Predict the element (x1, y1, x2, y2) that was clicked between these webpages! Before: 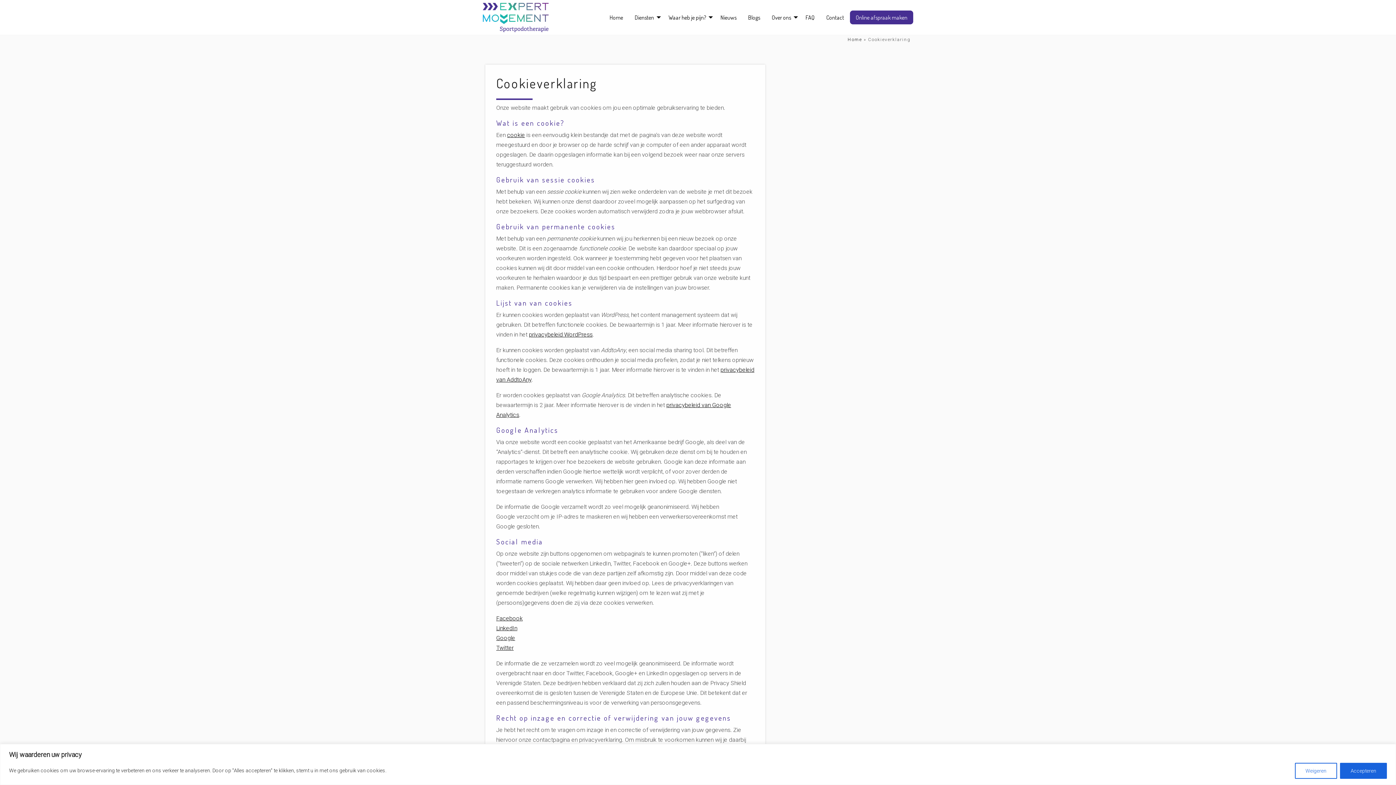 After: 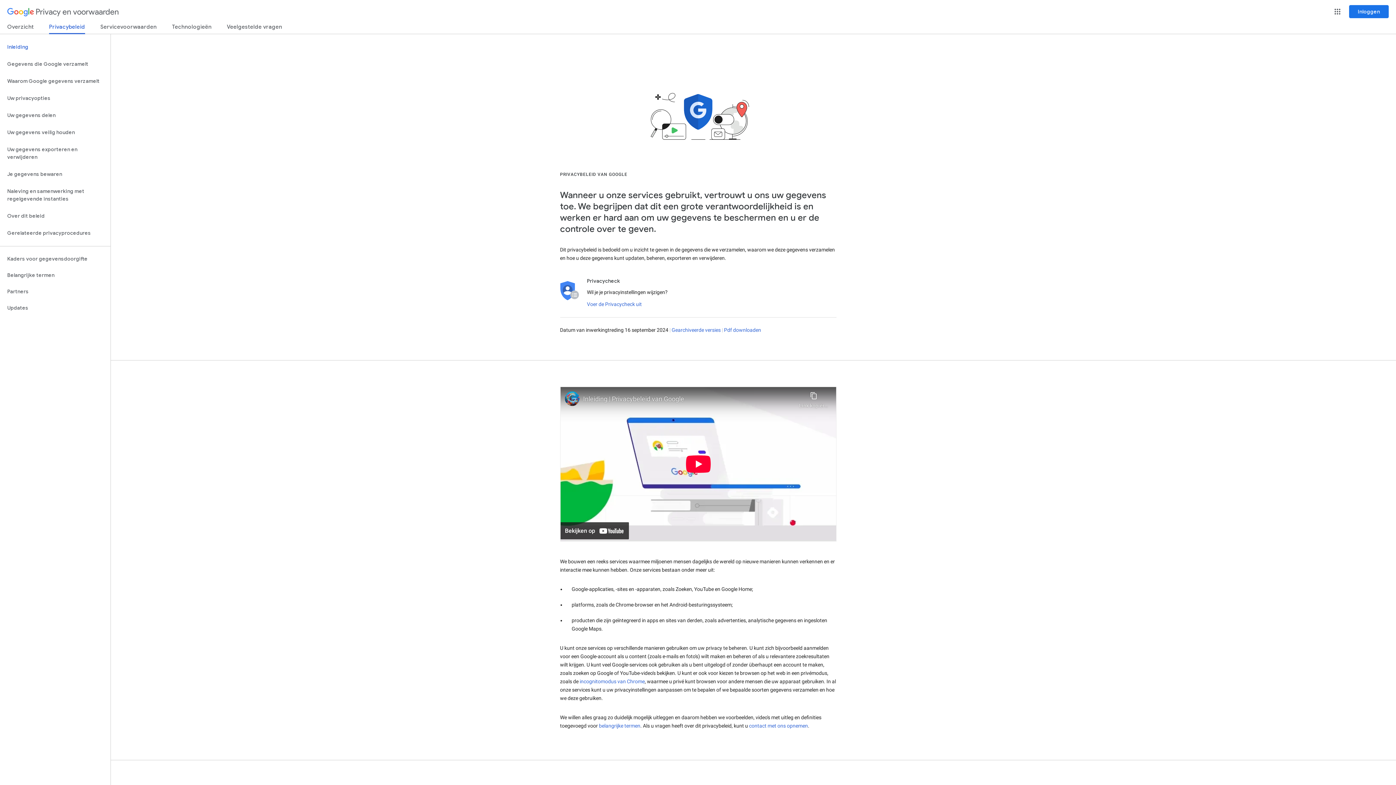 Action: bbox: (496, 634, 515, 641) label: Google